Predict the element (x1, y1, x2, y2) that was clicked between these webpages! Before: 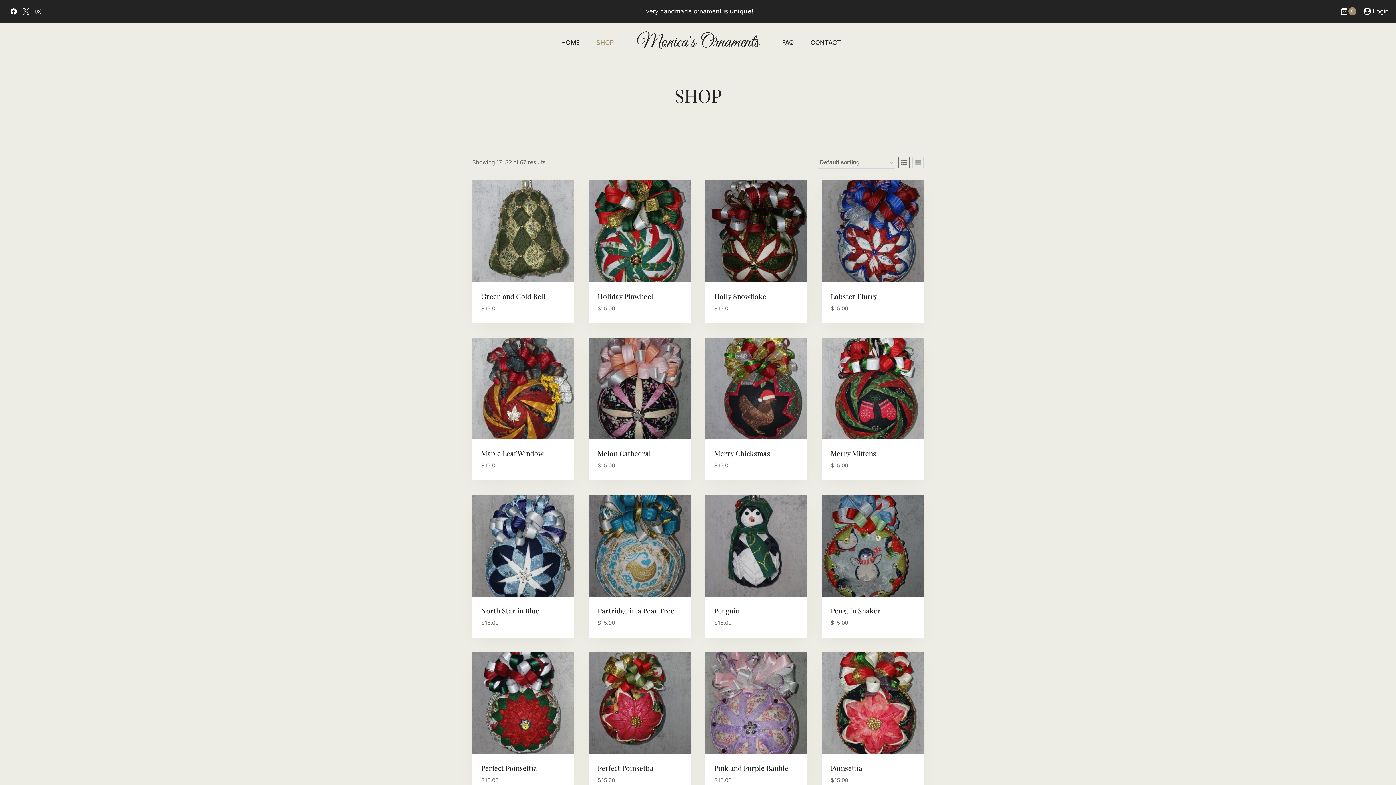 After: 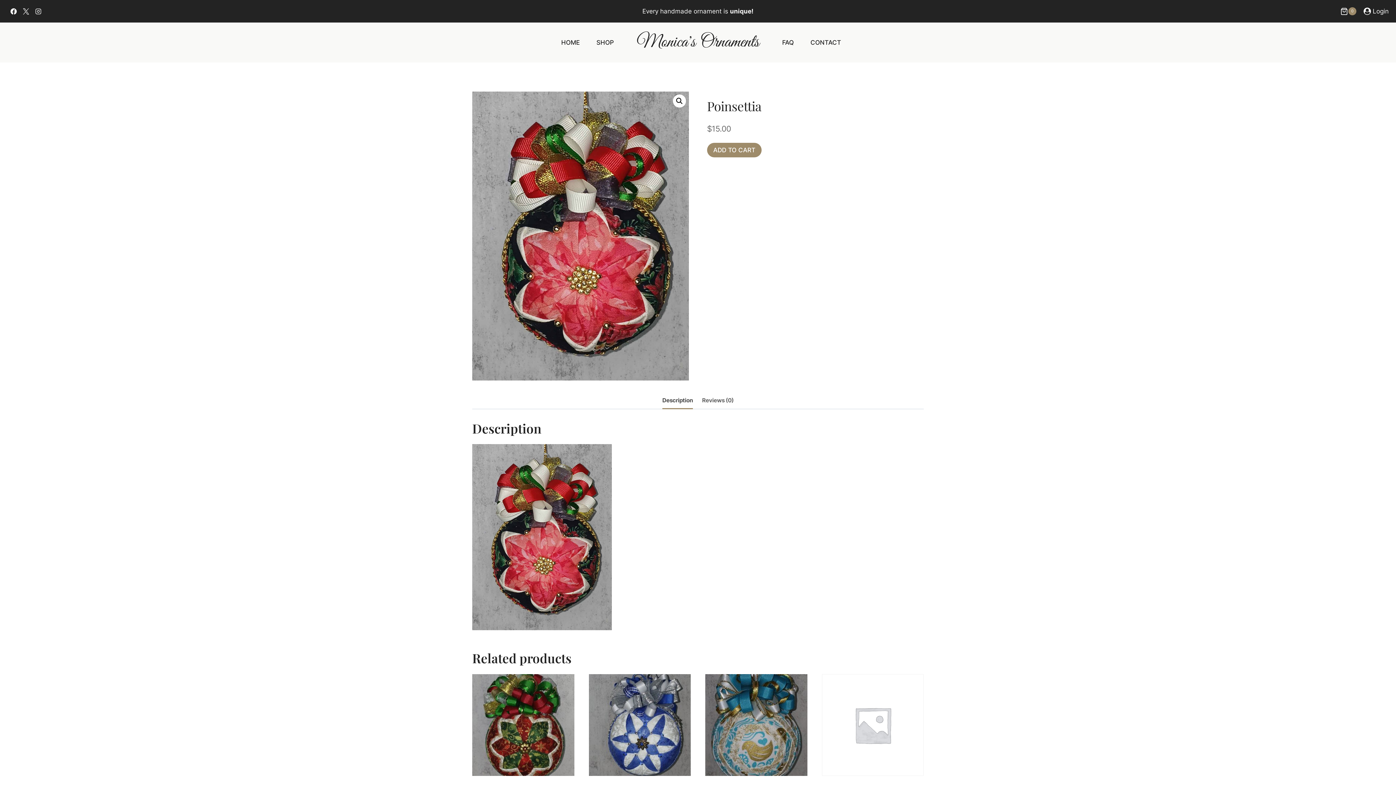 Action: bbox: (830, 763, 862, 773) label: Poinsettia